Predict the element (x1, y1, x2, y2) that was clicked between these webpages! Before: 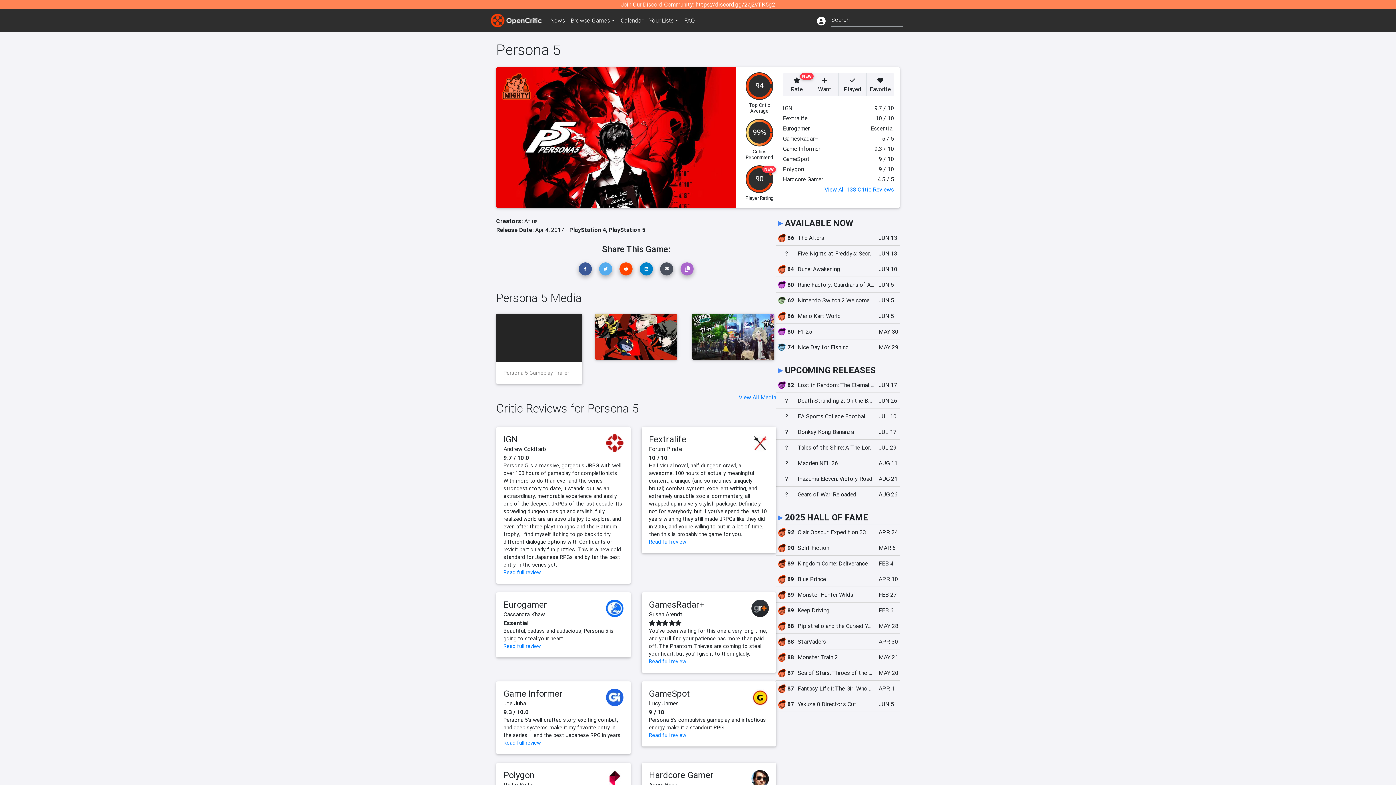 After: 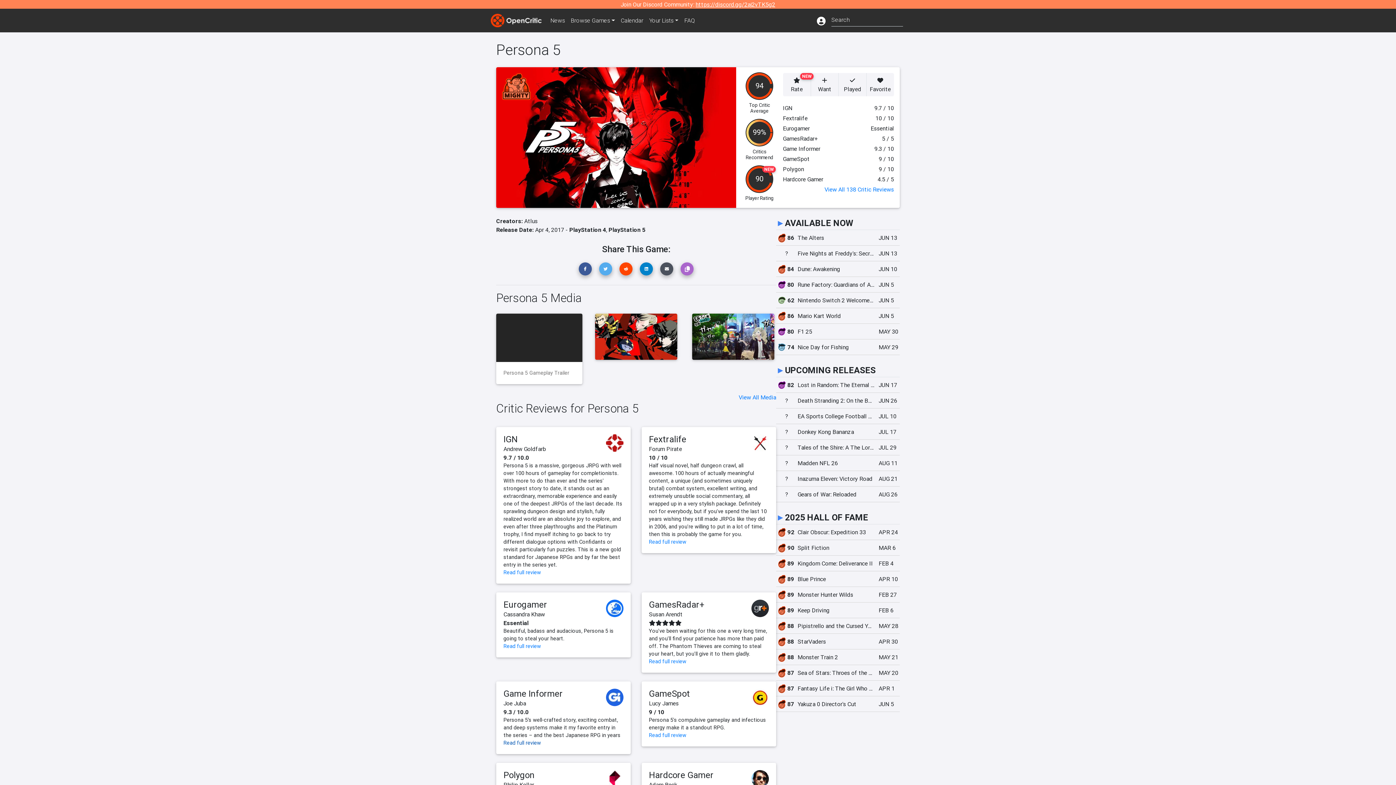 Action: label: Read full review bbox: (503, 740, 541, 746)